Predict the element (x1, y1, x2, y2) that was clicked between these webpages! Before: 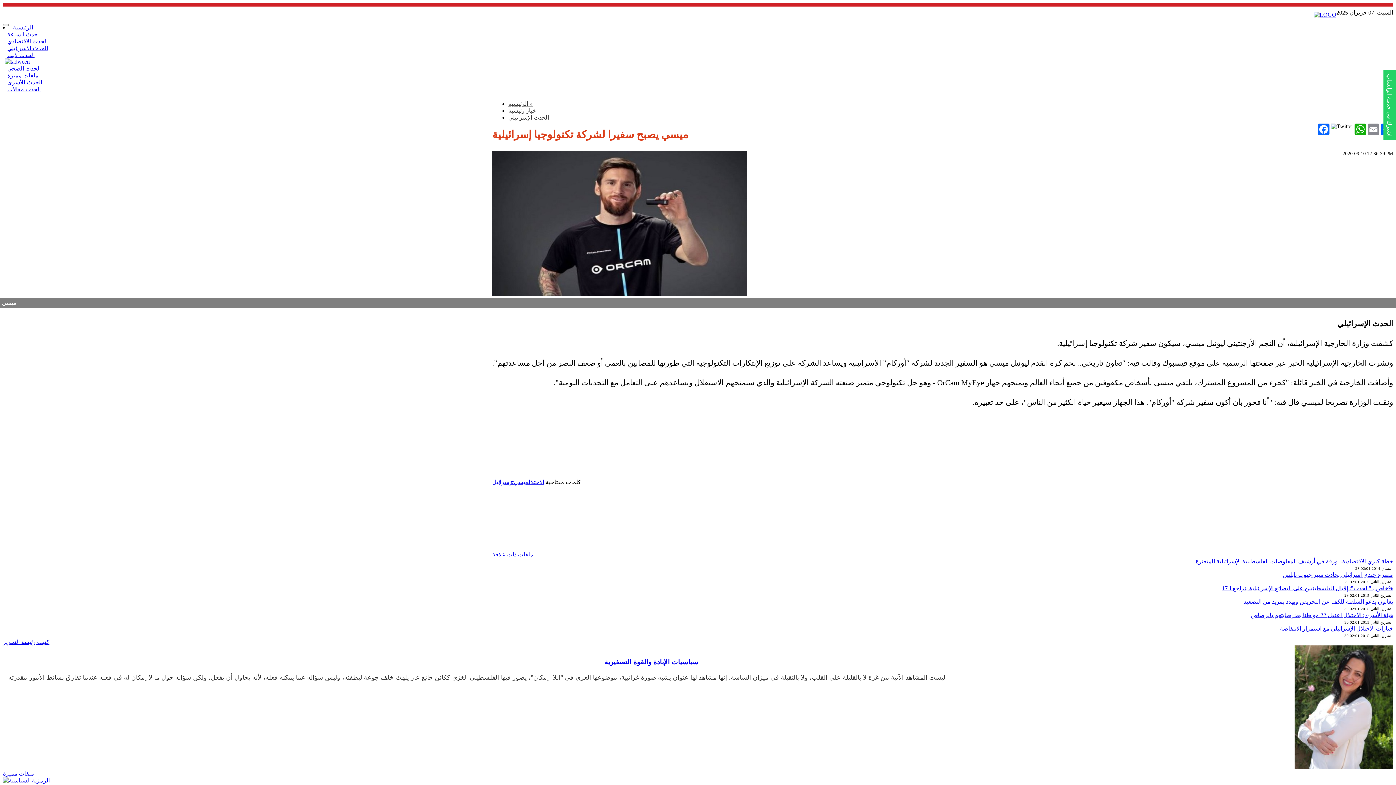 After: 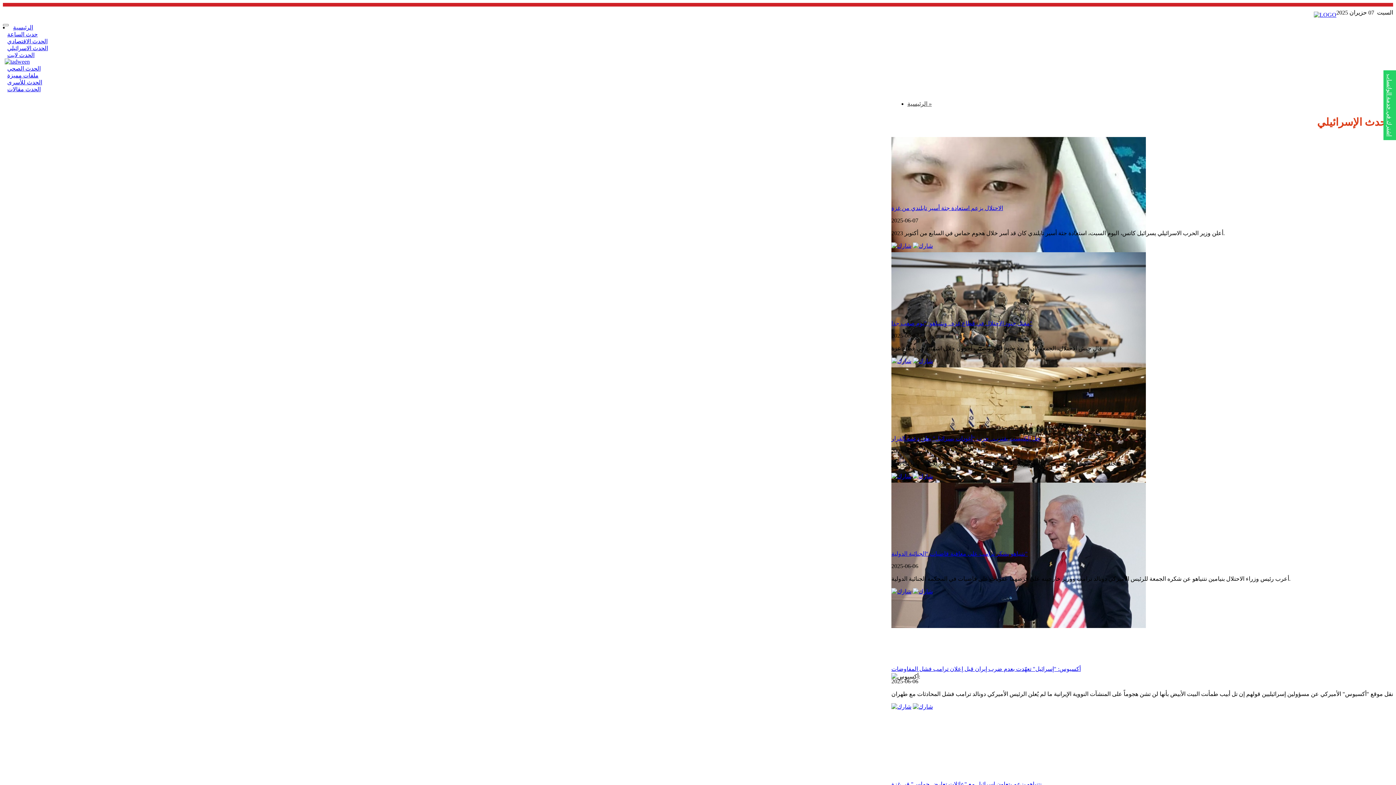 Action: label: الحدث الإسرائيلي bbox: (508, 114, 549, 120)